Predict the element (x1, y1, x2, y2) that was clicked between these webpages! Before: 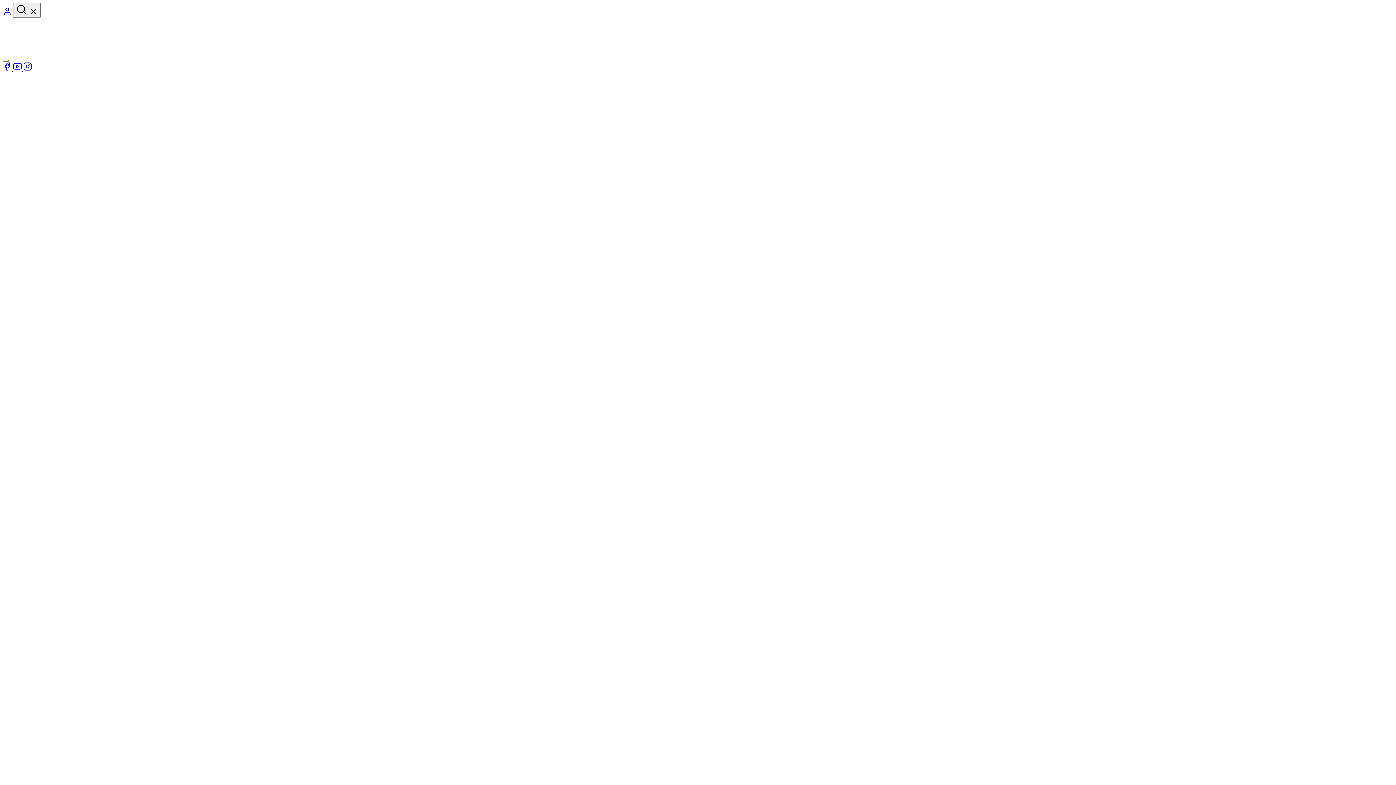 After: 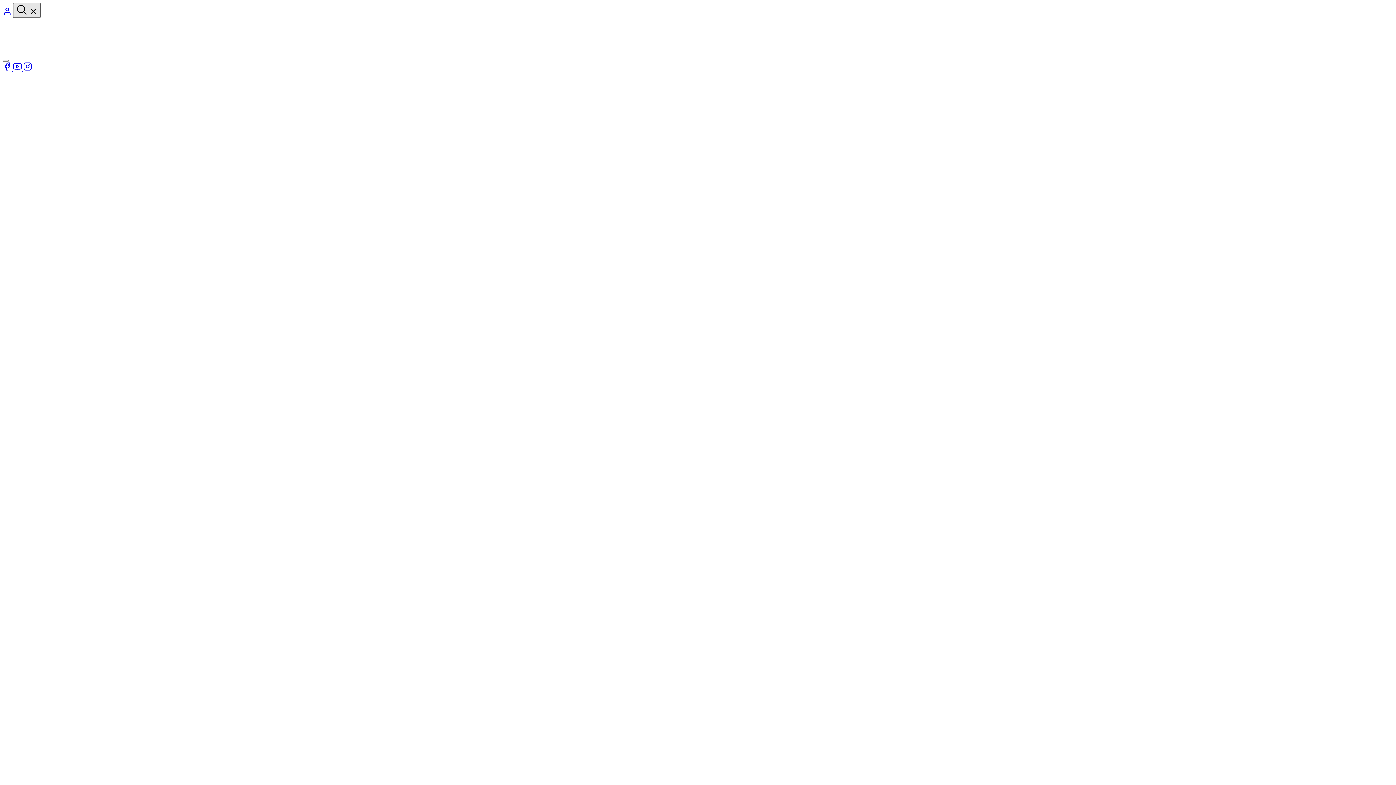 Action: bbox: (13, 2, 40, 17) label: search-open